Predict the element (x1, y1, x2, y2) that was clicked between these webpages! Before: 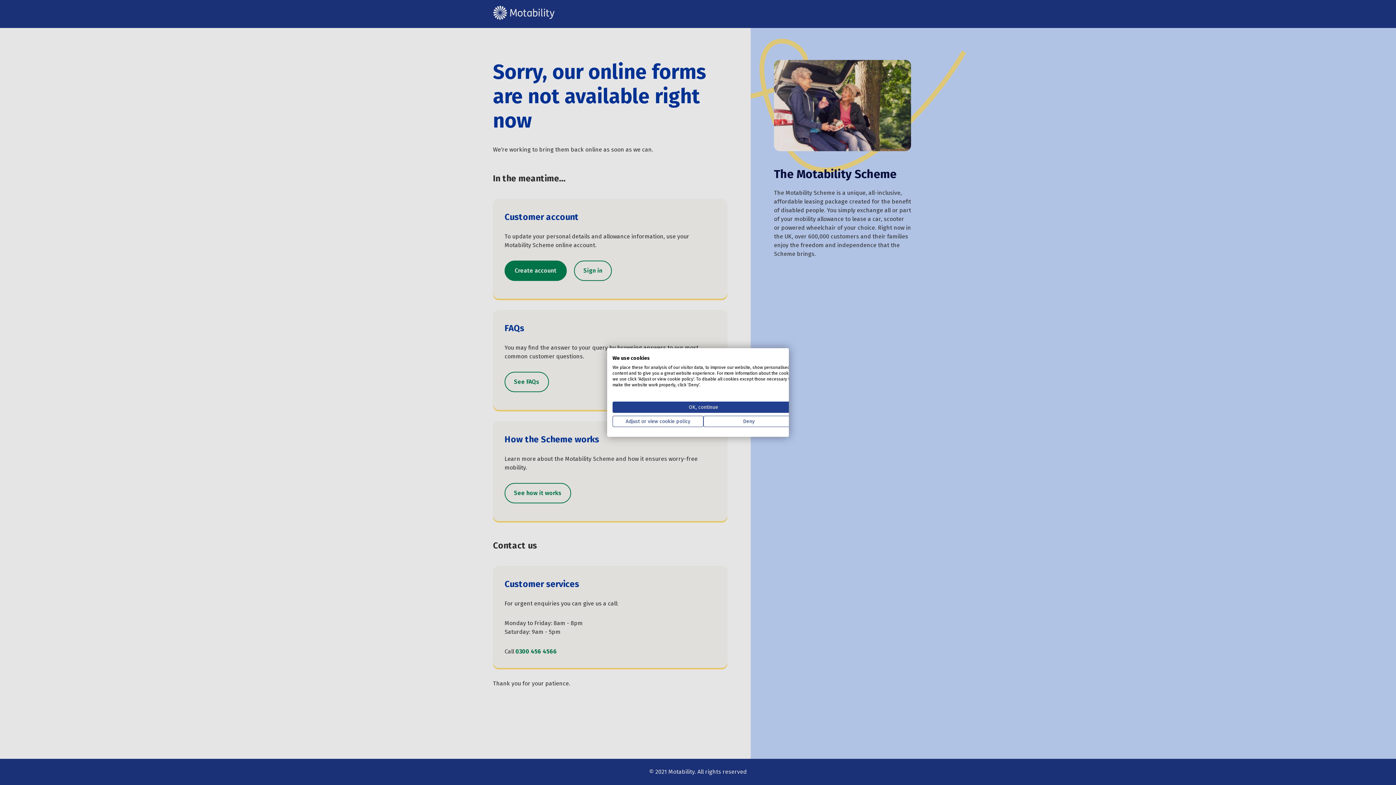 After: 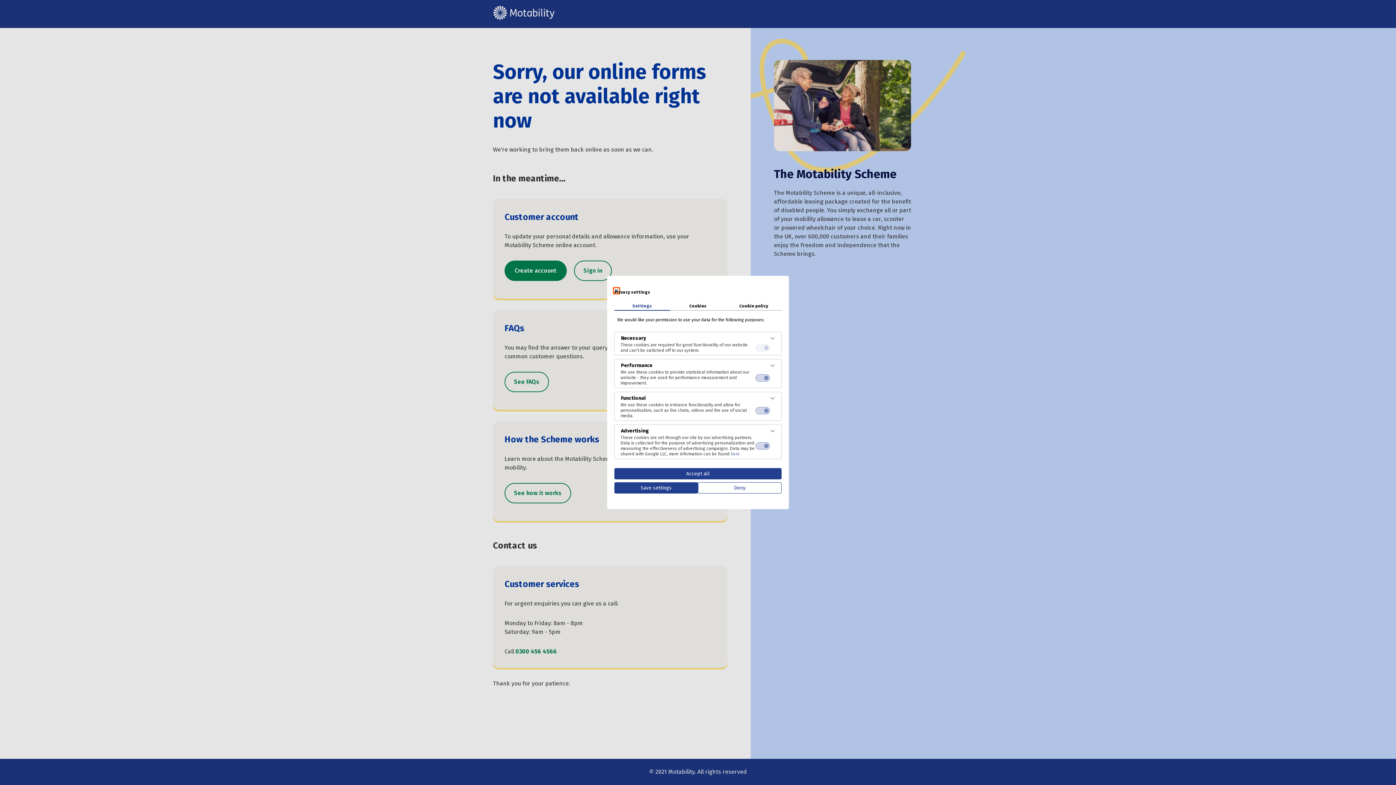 Action: bbox: (612, 416, 703, 427) label: Adjust cookie preferences